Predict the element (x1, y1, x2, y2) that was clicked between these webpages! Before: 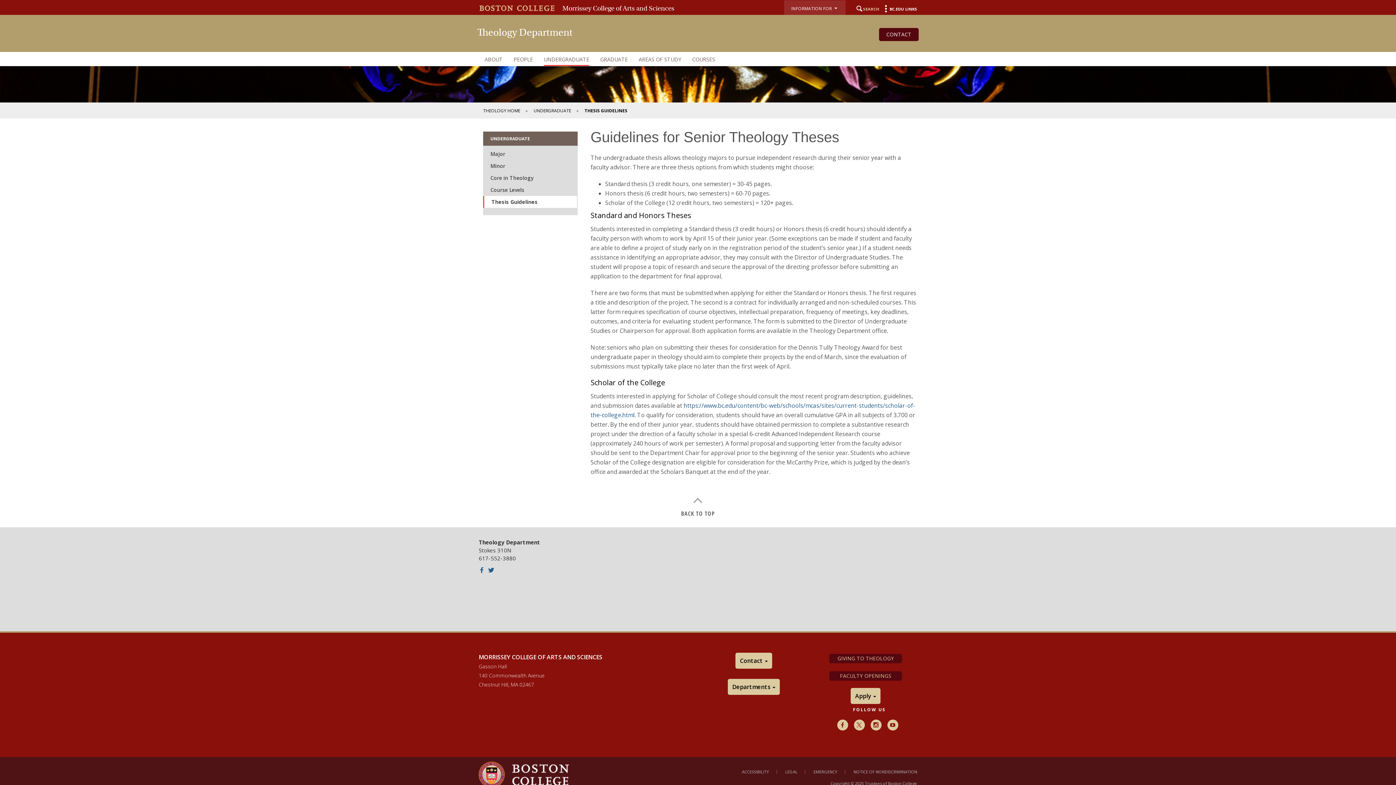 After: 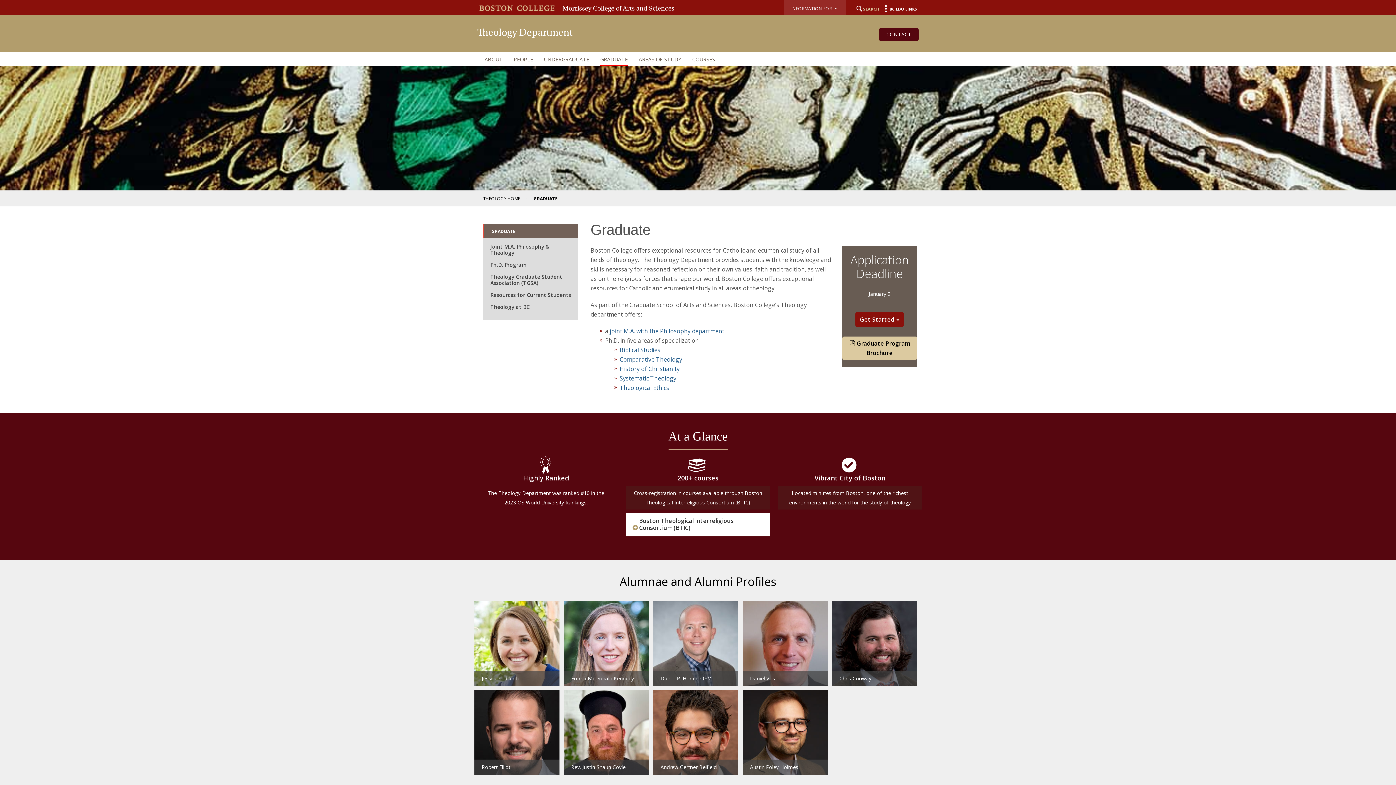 Action: bbox: (596, 53, 631, 65) label: GRADUATE